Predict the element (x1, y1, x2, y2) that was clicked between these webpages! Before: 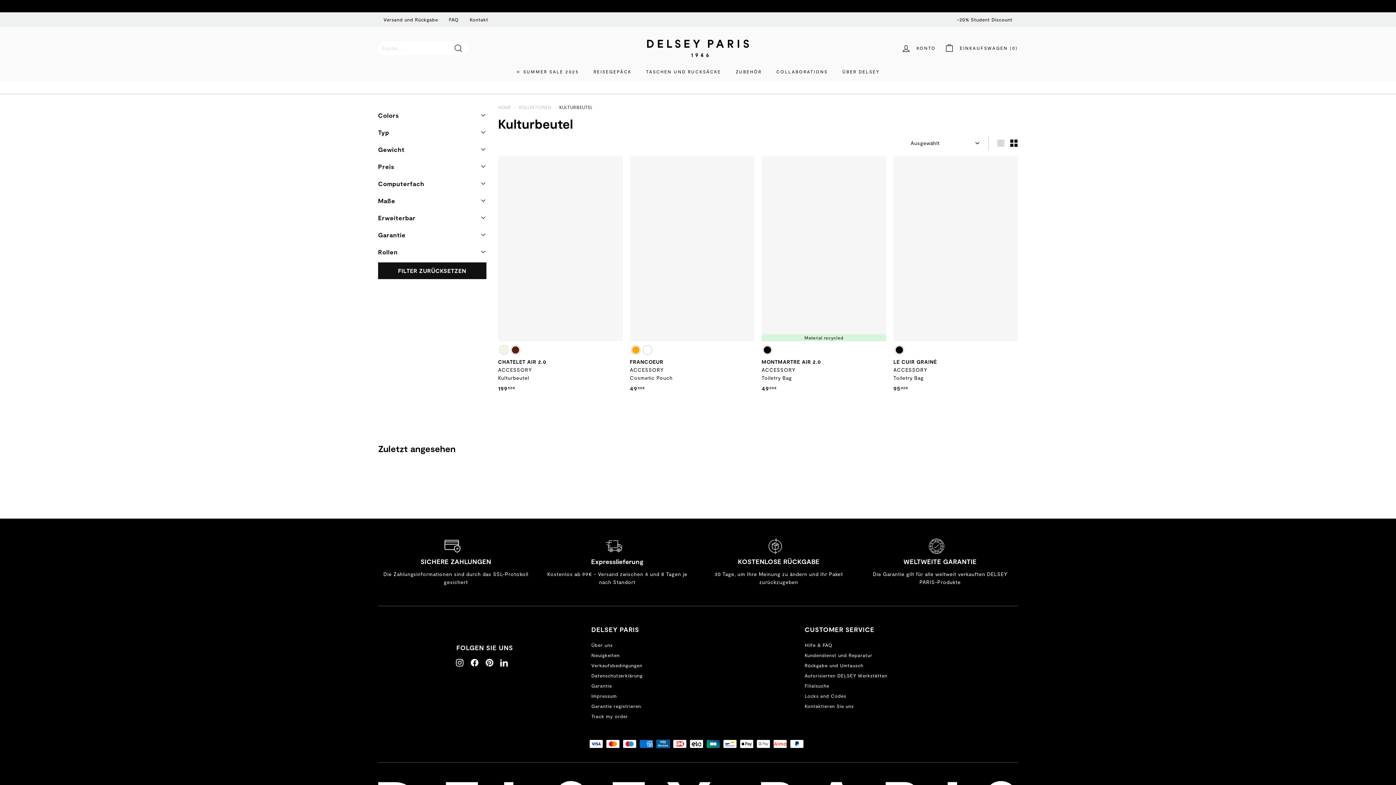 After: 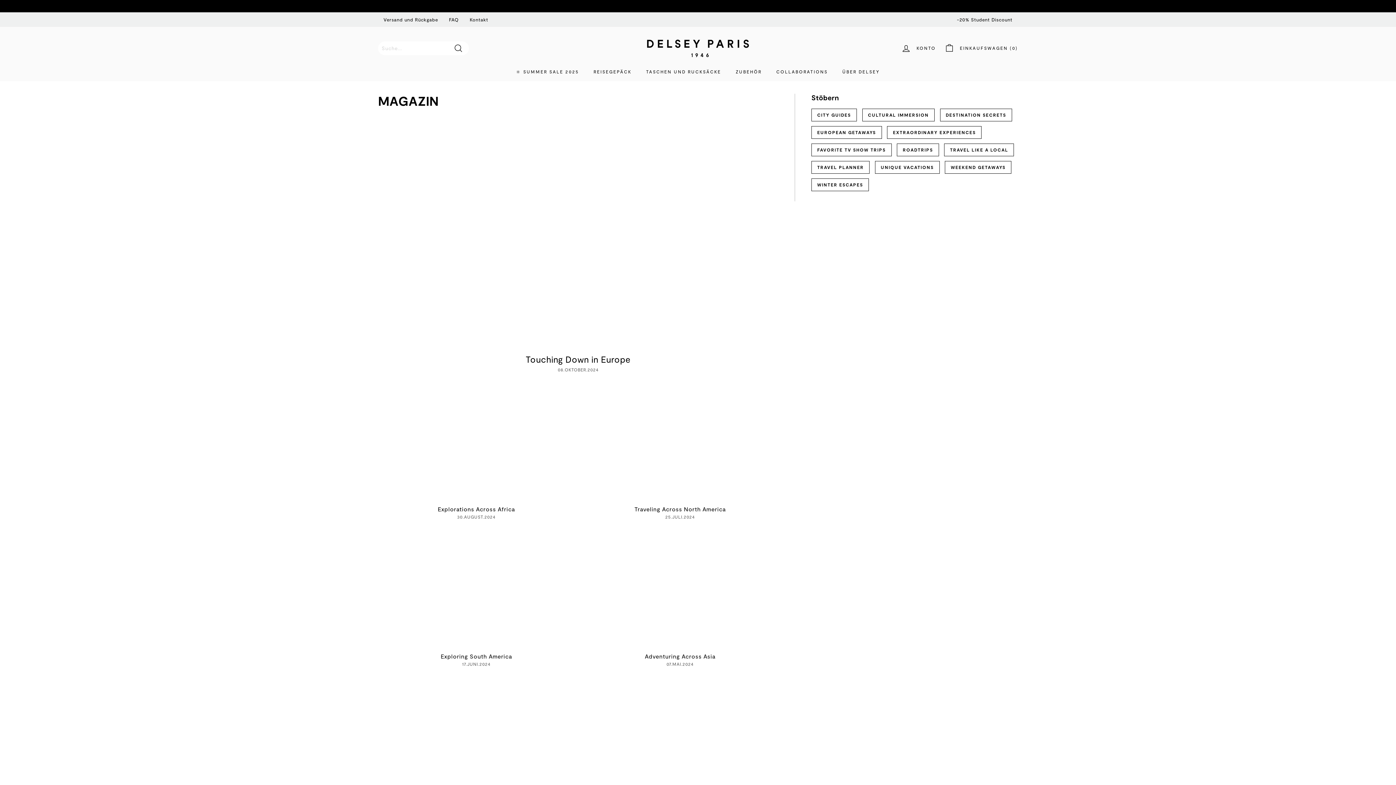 Action: label: Neuigkeiten bbox: (591, 650, 619, 660)